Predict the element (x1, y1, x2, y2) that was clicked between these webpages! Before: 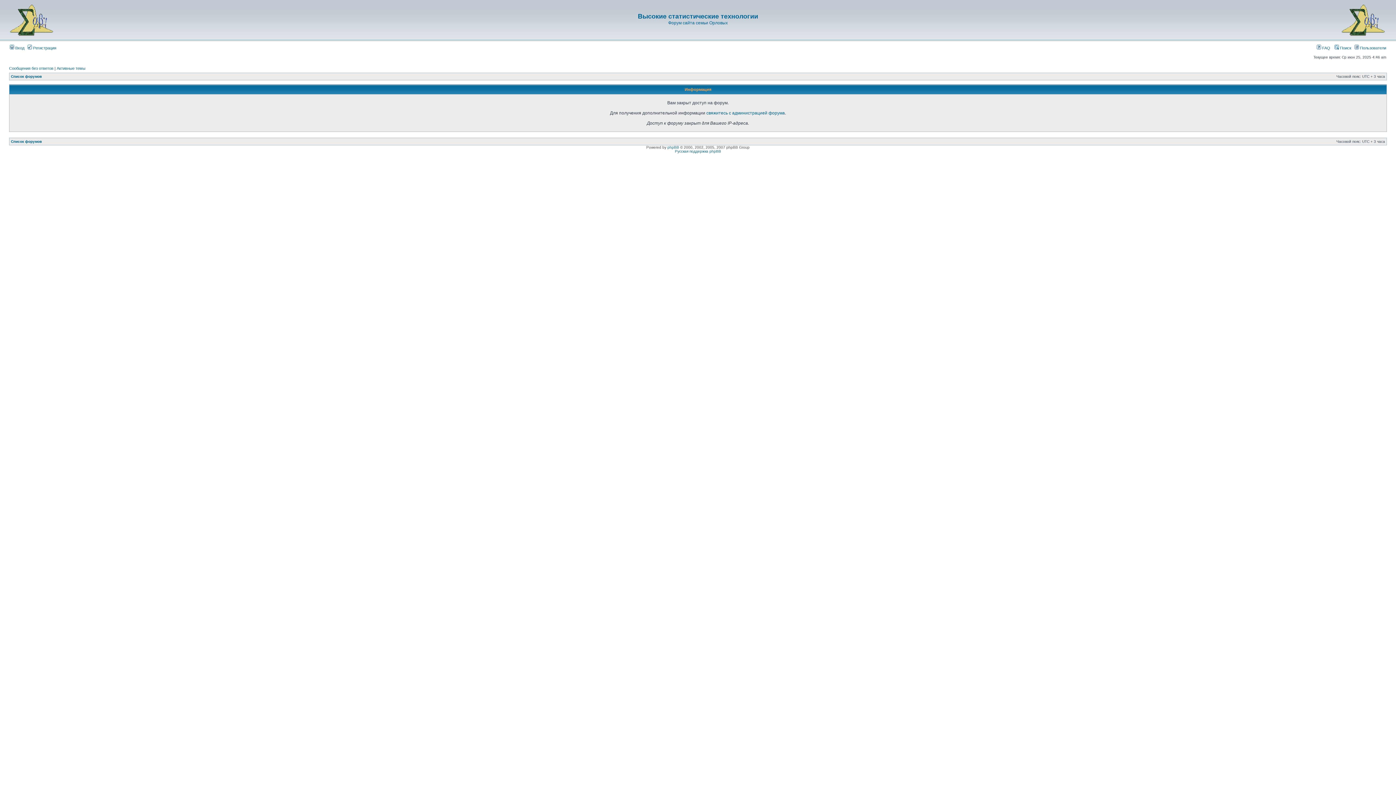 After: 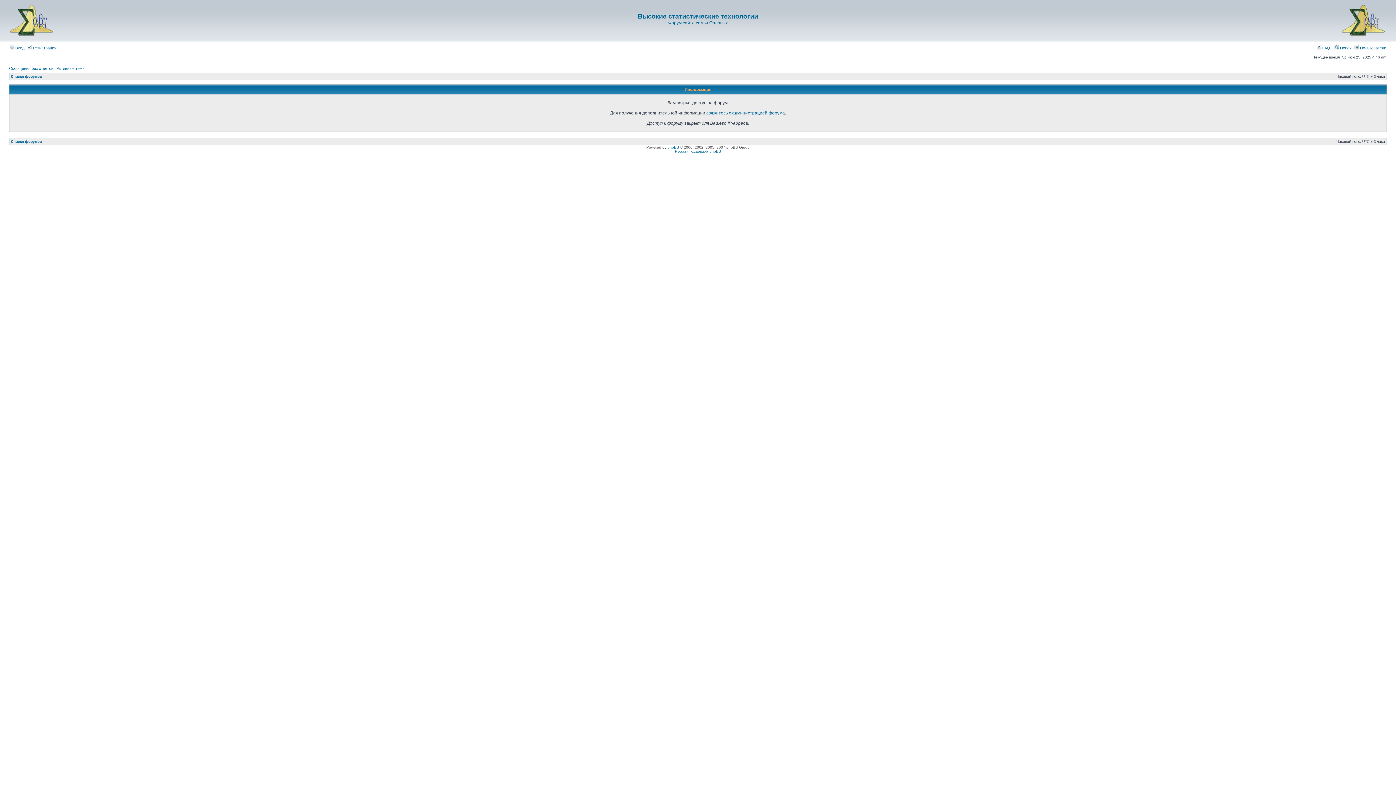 Action: bbox: (1341, 34, 1386, 38)